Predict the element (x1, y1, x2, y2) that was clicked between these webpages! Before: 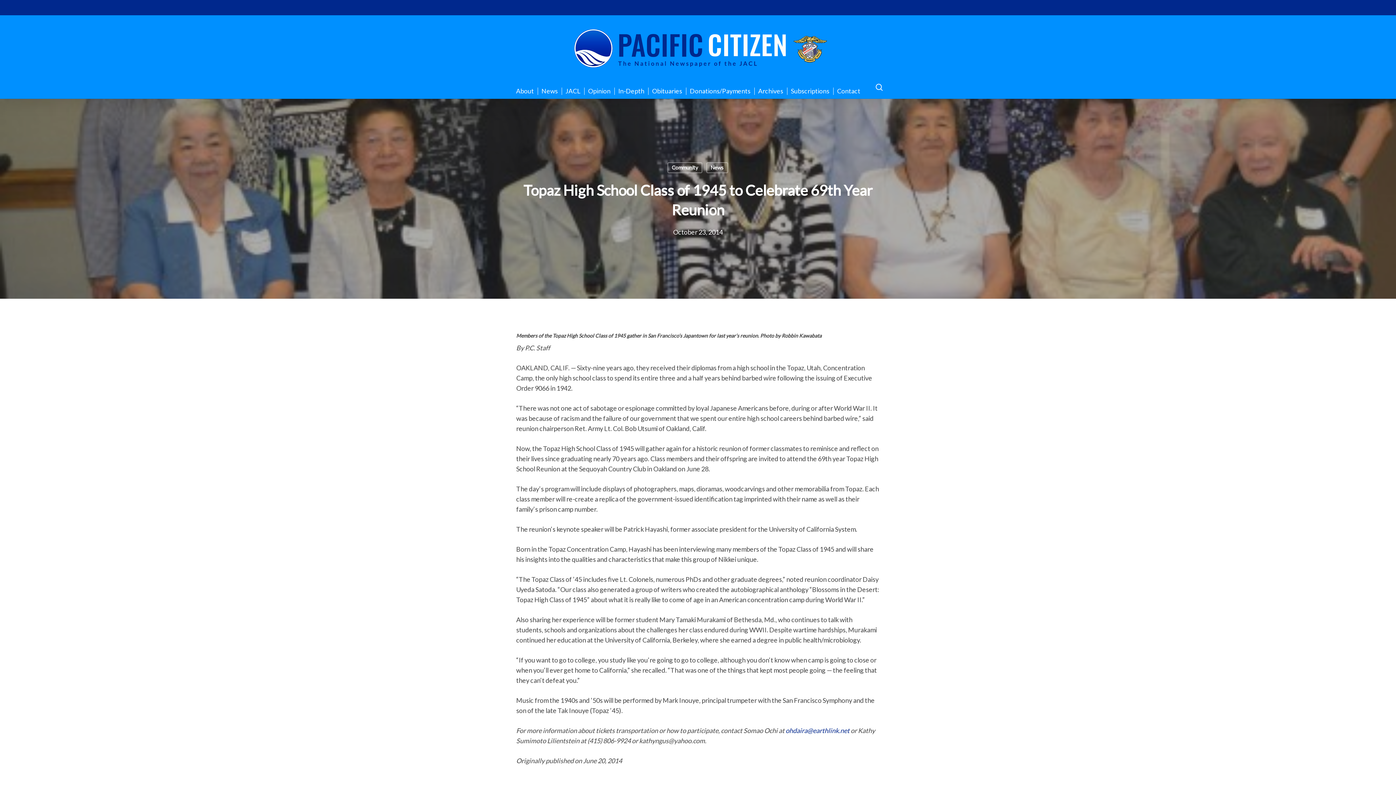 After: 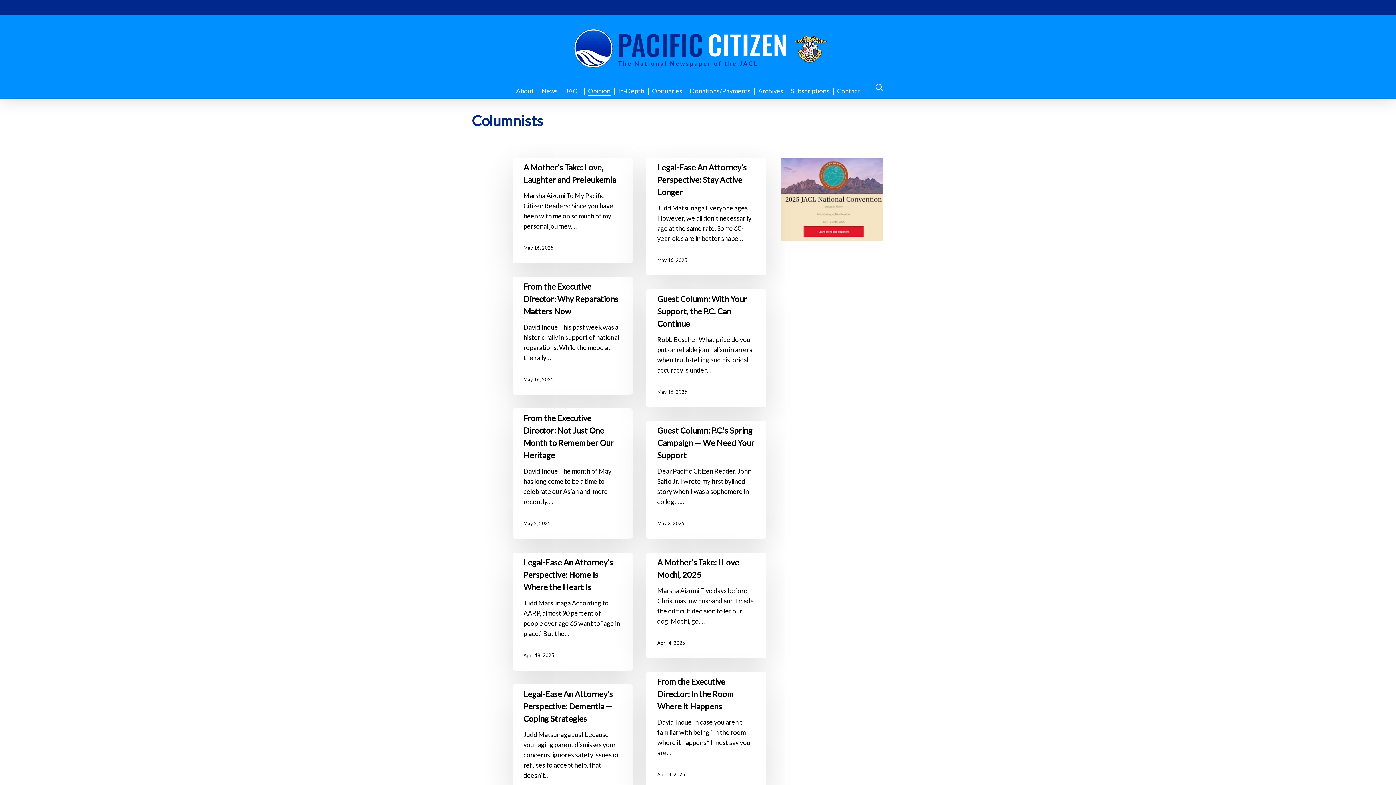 Action: label: Opinion bbox: (584, 87, 614, 94)